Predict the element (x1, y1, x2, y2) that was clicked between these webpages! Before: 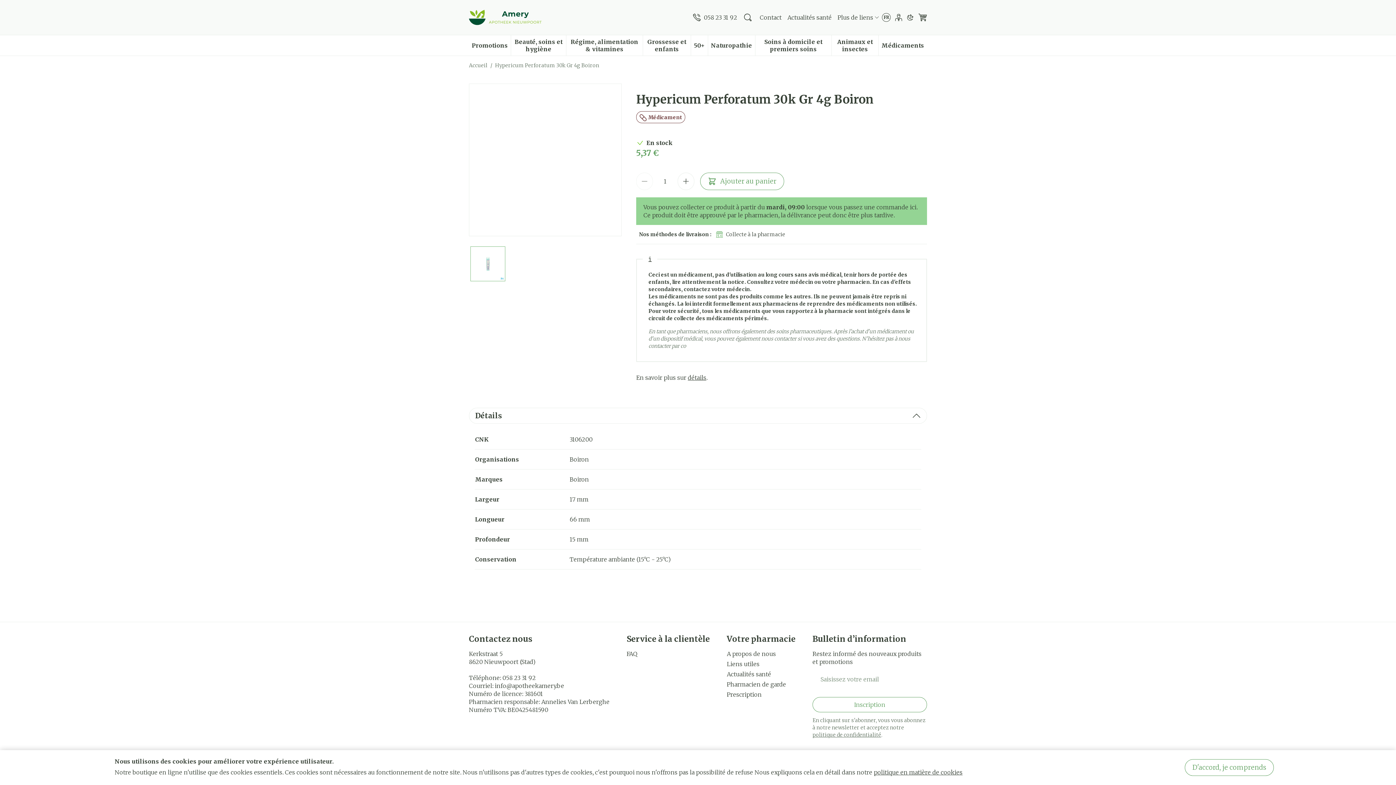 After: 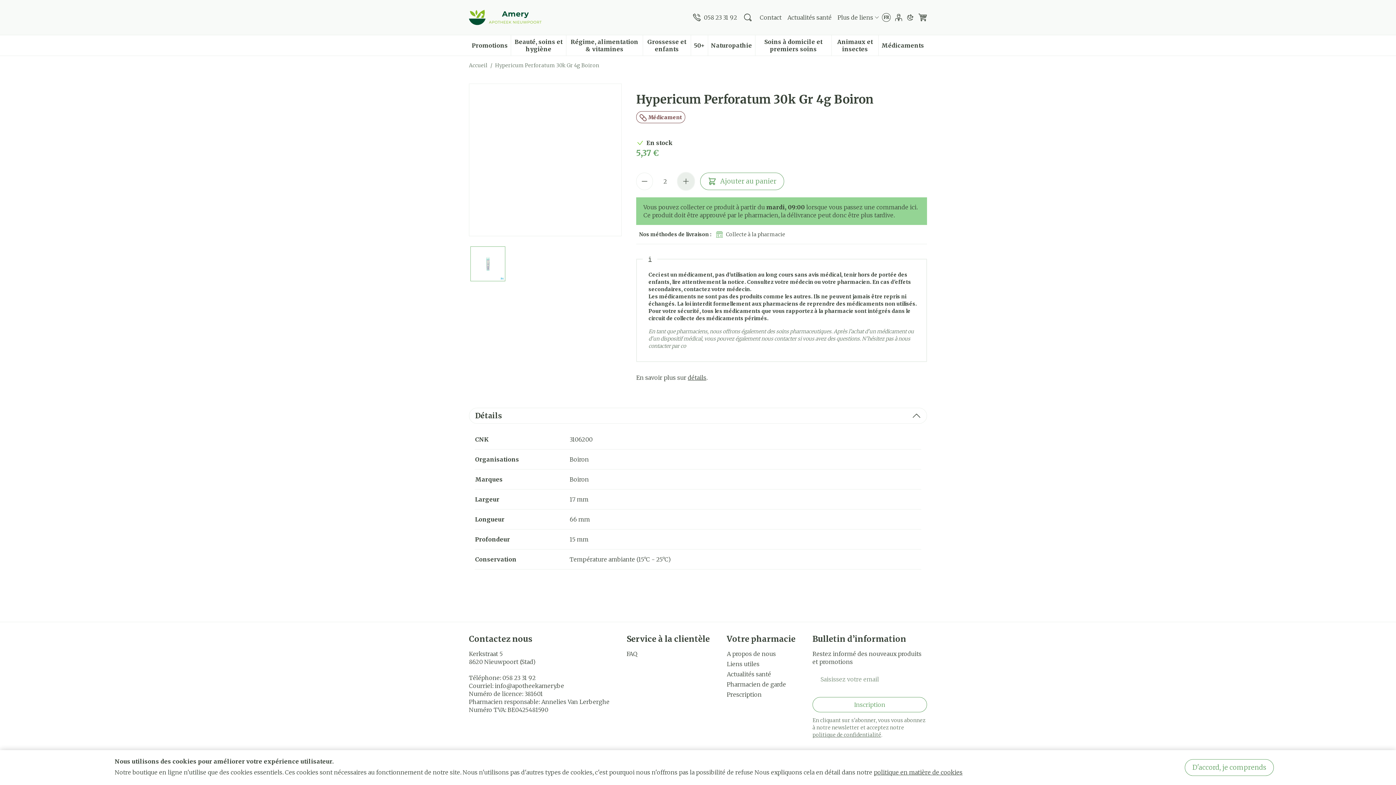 Action: bbox: (677, 172, 694, 190)